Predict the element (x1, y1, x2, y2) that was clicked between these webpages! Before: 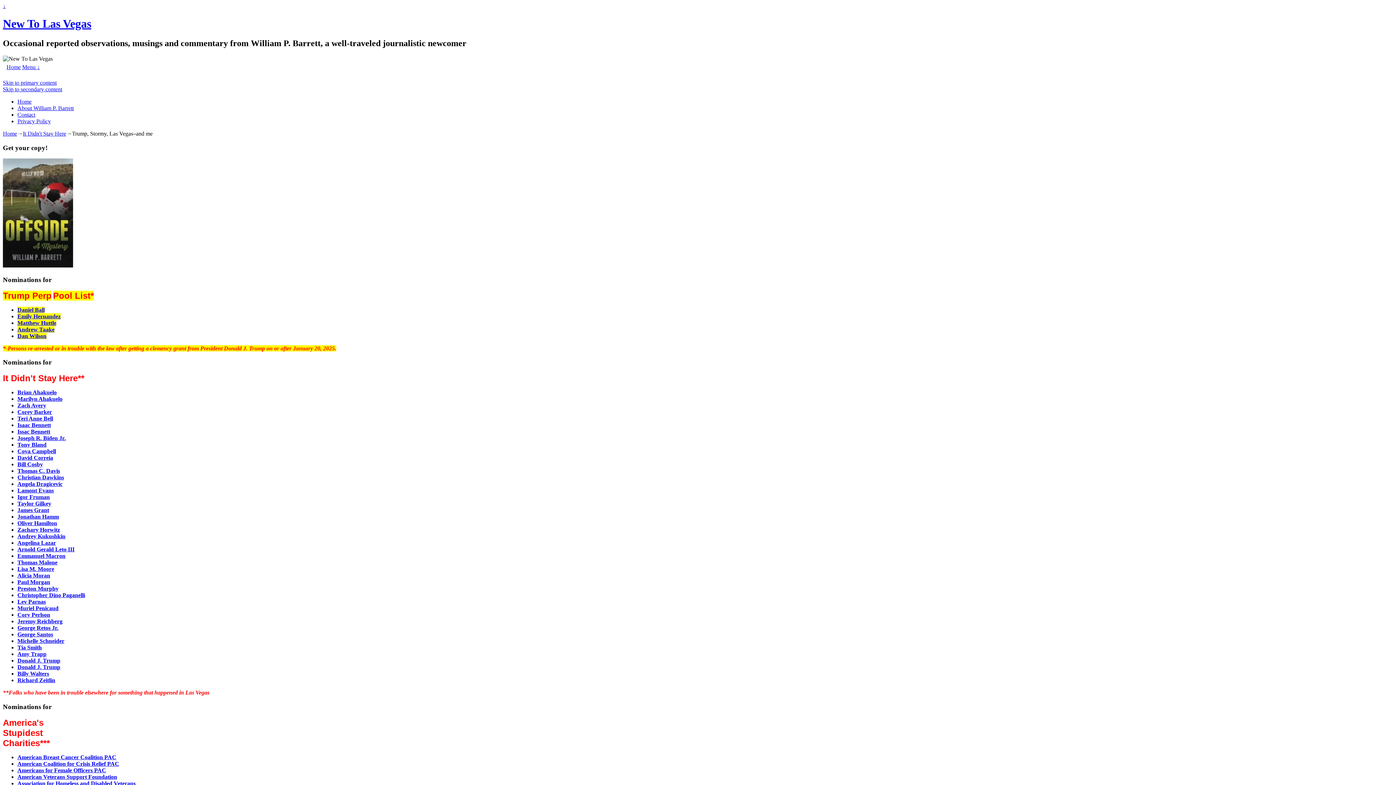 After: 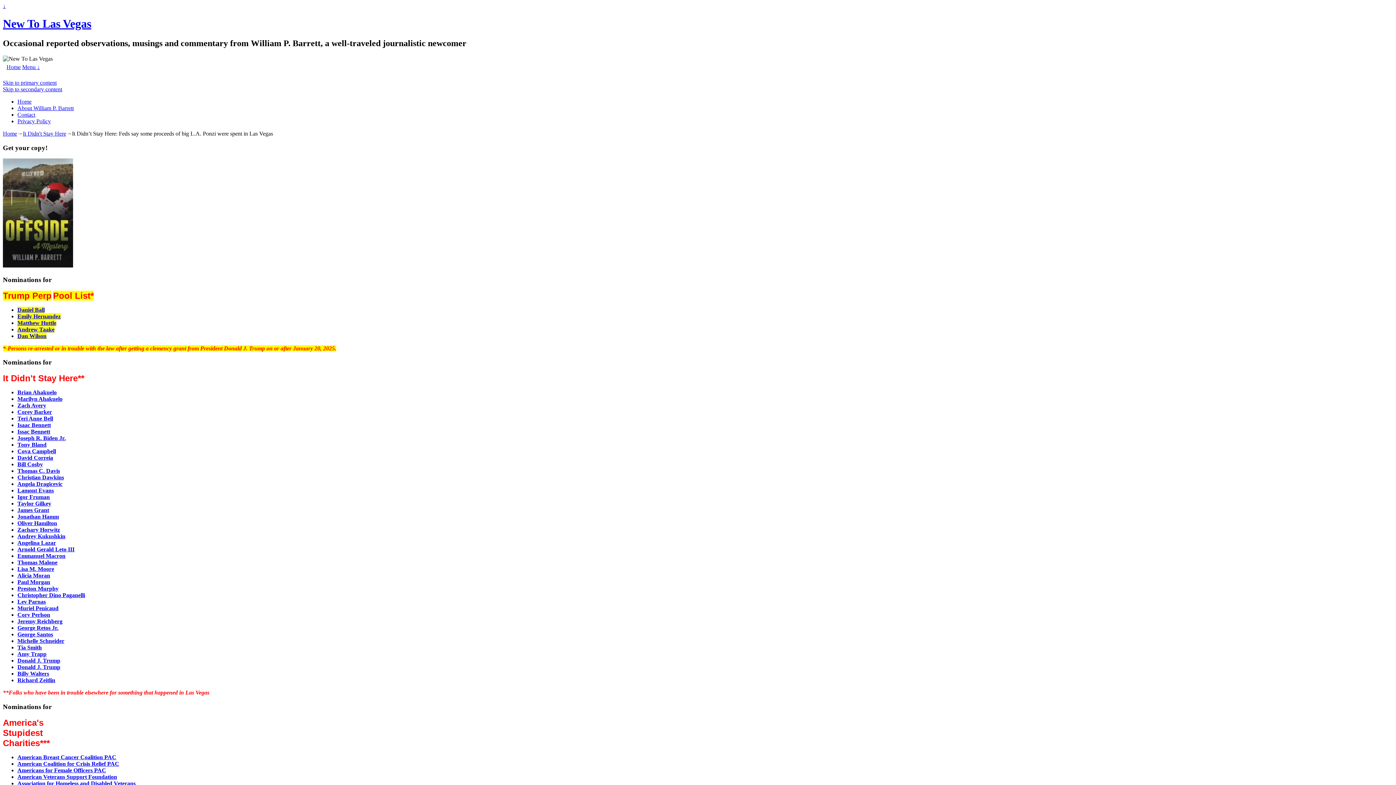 Action: label: Zach Avery bbox: (17, 402, 46, 408)